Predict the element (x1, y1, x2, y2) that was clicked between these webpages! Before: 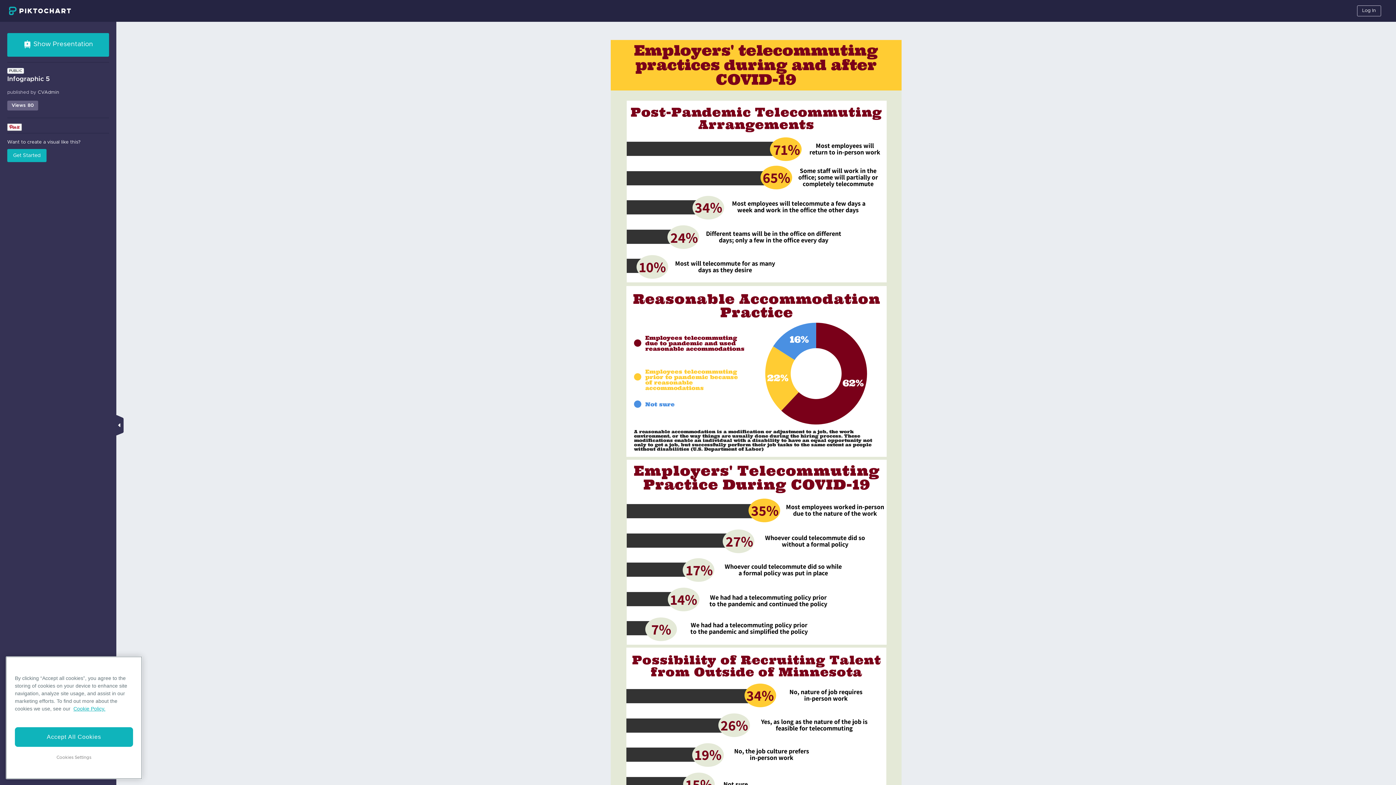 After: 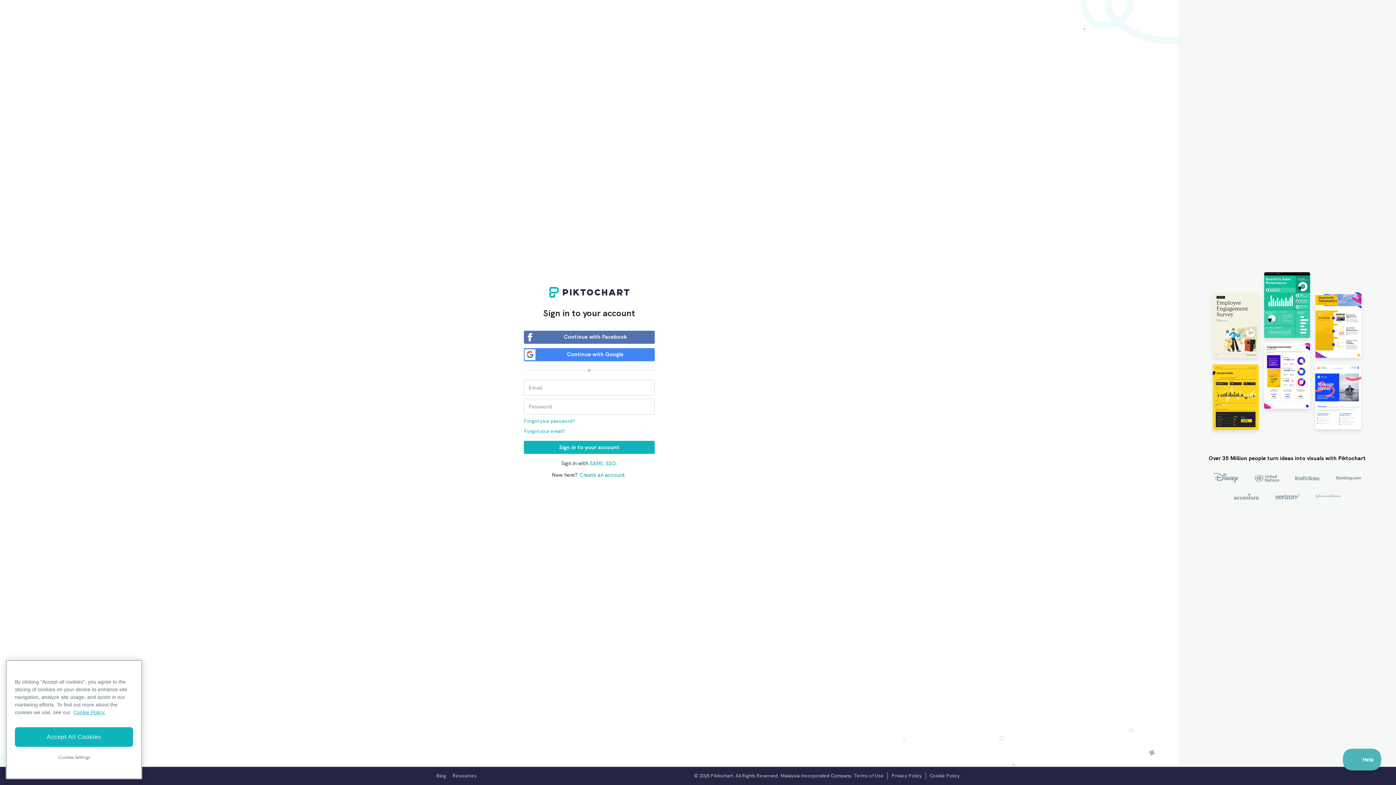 Action: label: Log In bbox: (1357, 5, 1381, 16)